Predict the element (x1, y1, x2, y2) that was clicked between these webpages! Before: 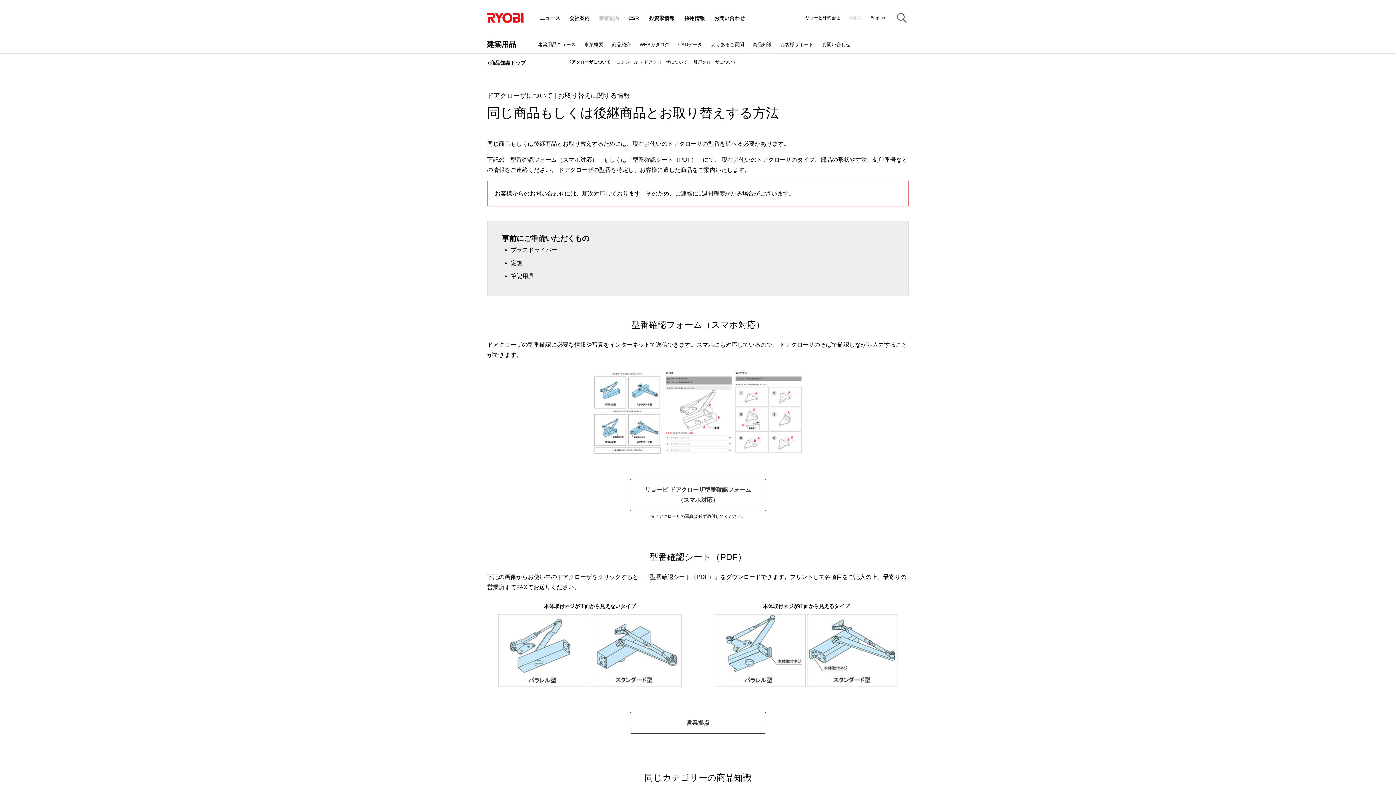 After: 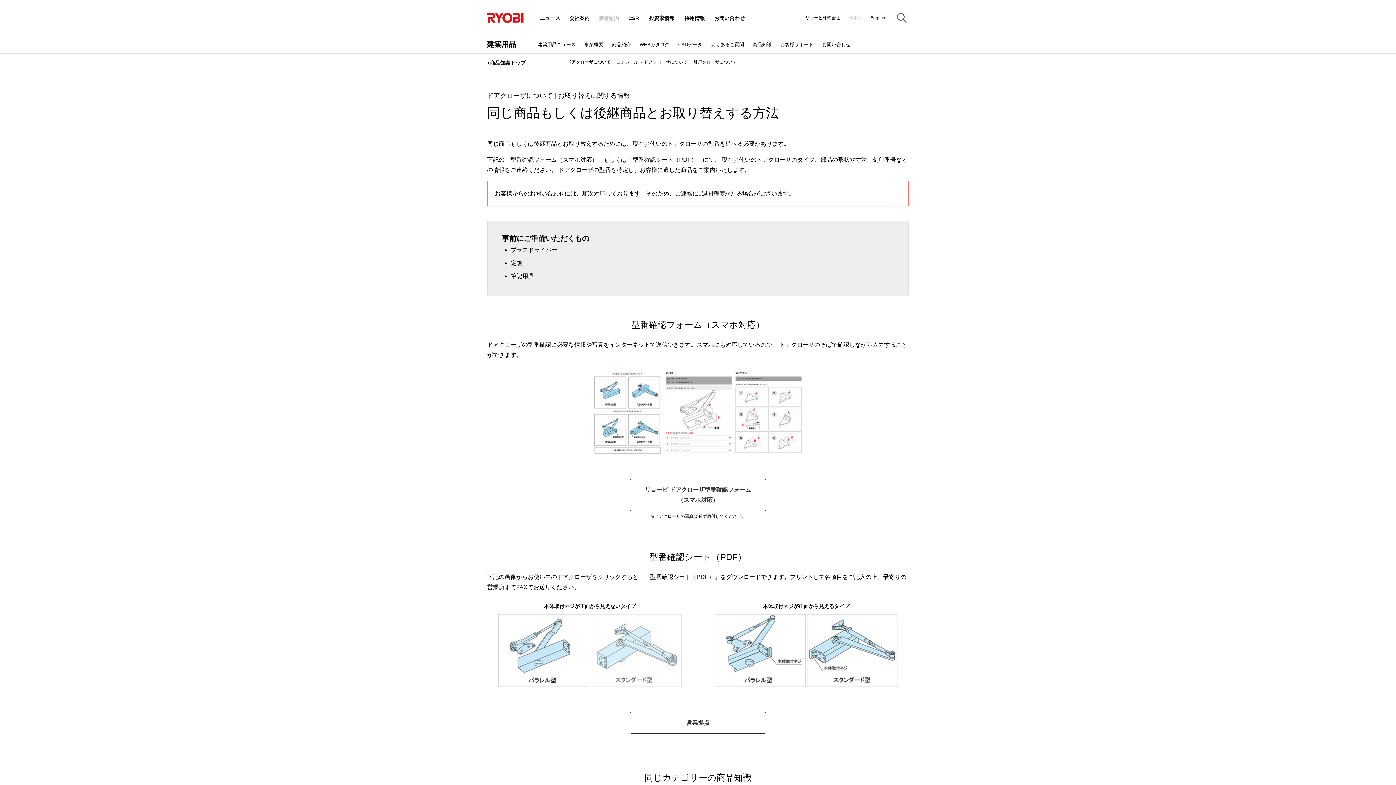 Action: bbox: (590, 682, 681, 688)